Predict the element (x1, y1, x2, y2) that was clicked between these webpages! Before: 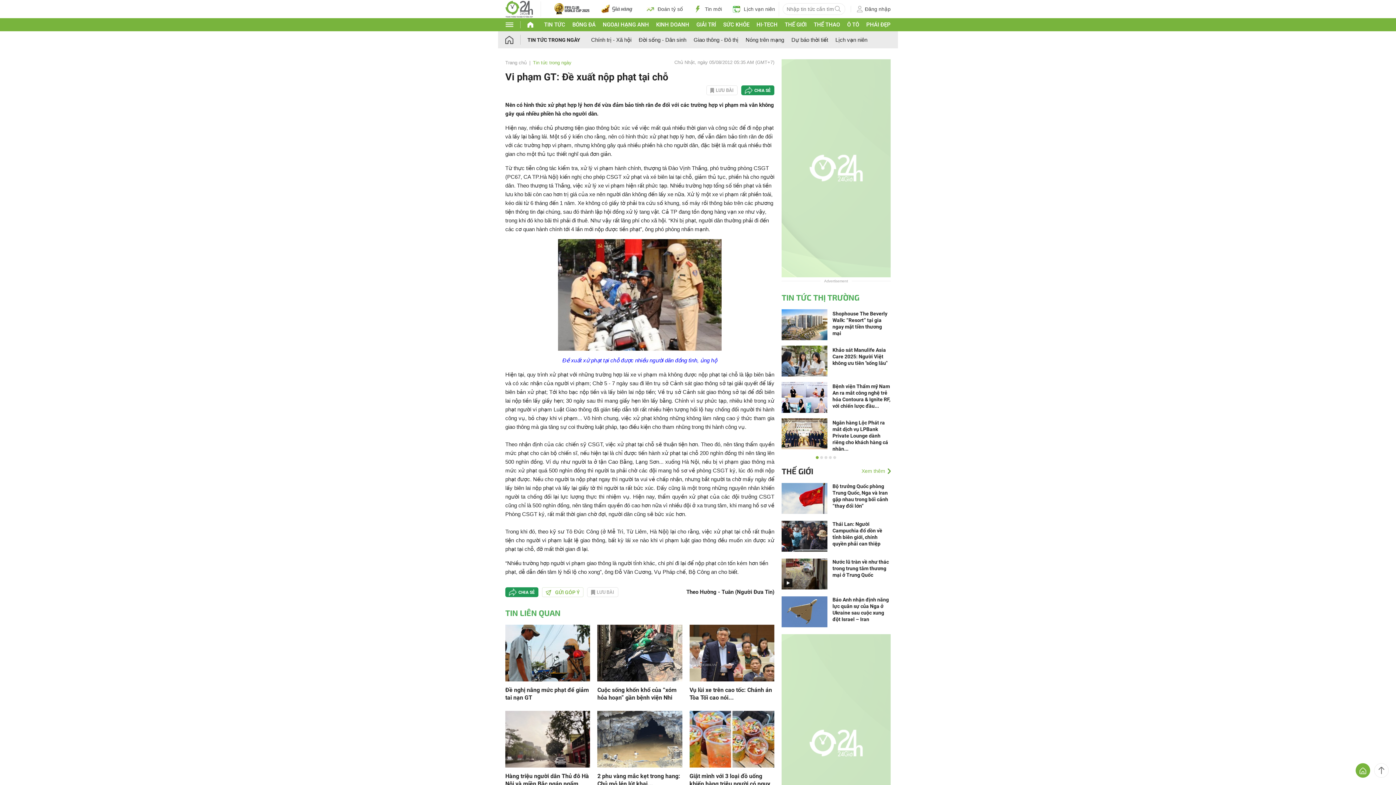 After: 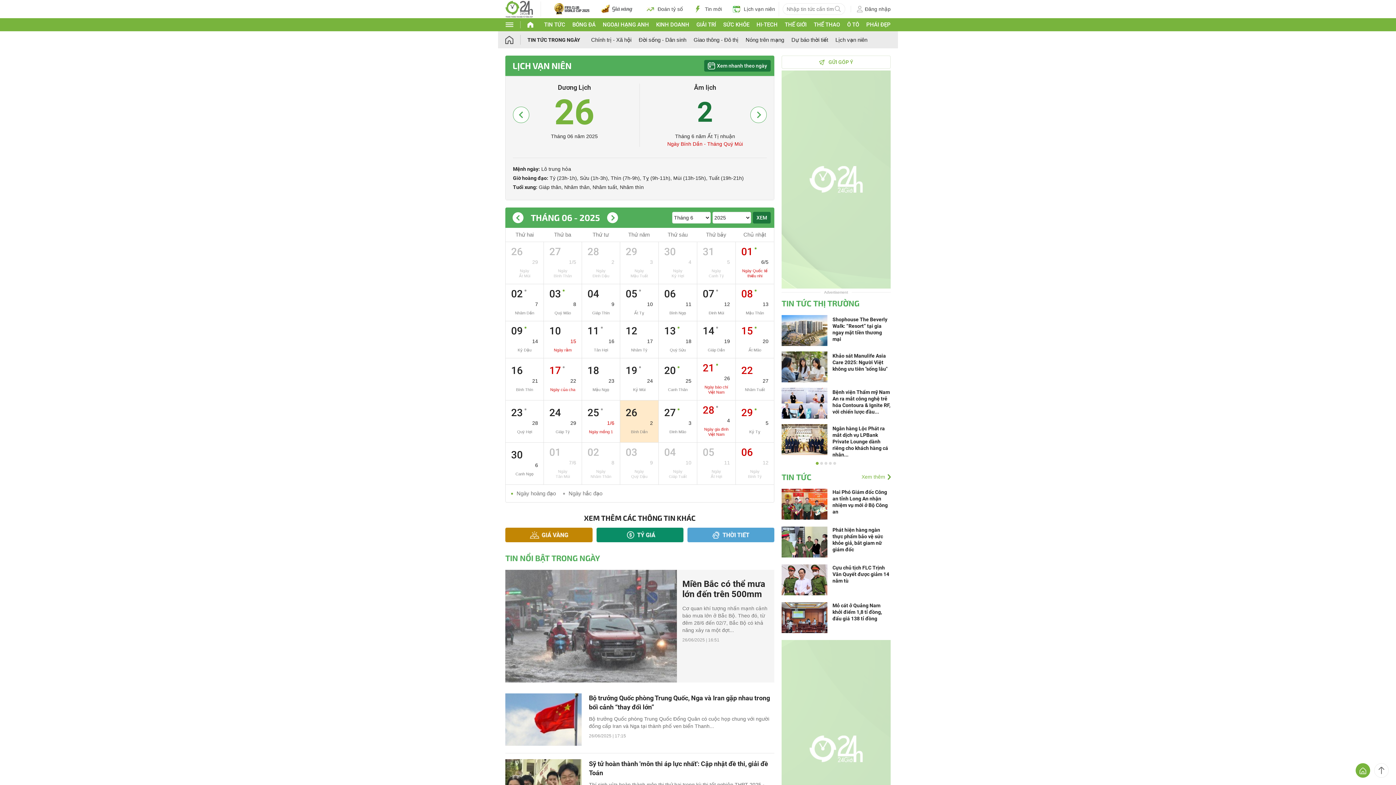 Action: label: Lịch vạn niên bbox: (835, 36, 867, 42)